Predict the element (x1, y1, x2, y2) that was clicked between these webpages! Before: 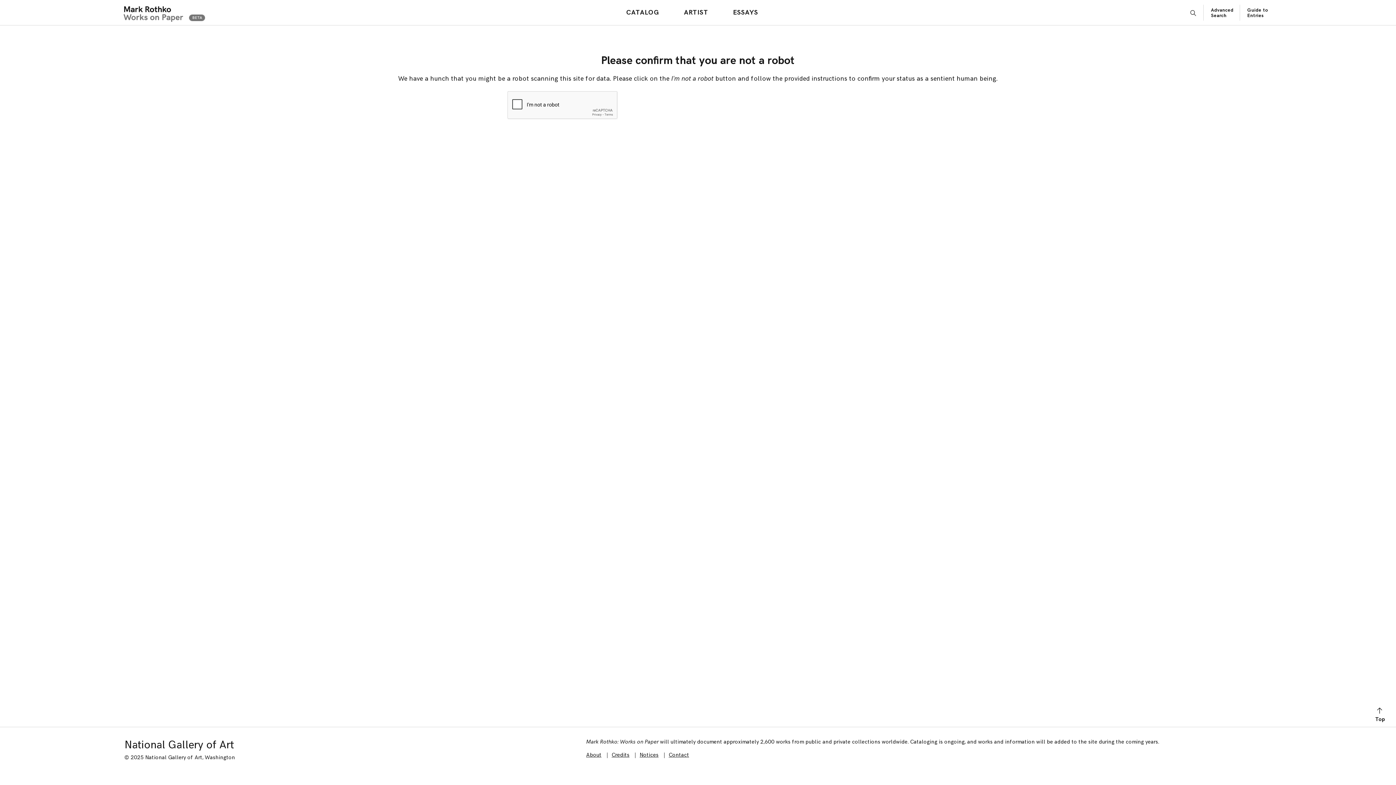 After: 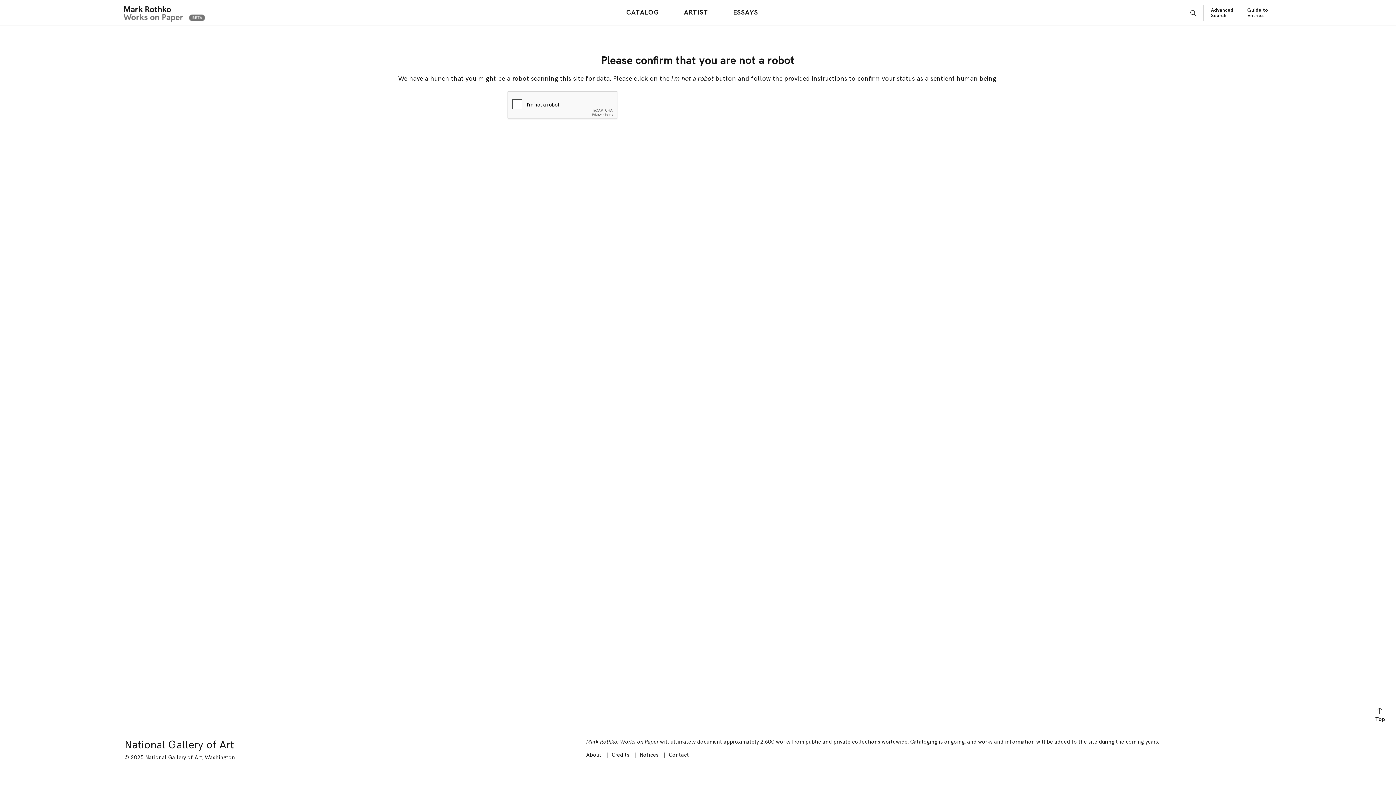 Action: bbox: (1211, 7, 1233, 18) label: Advanced Search